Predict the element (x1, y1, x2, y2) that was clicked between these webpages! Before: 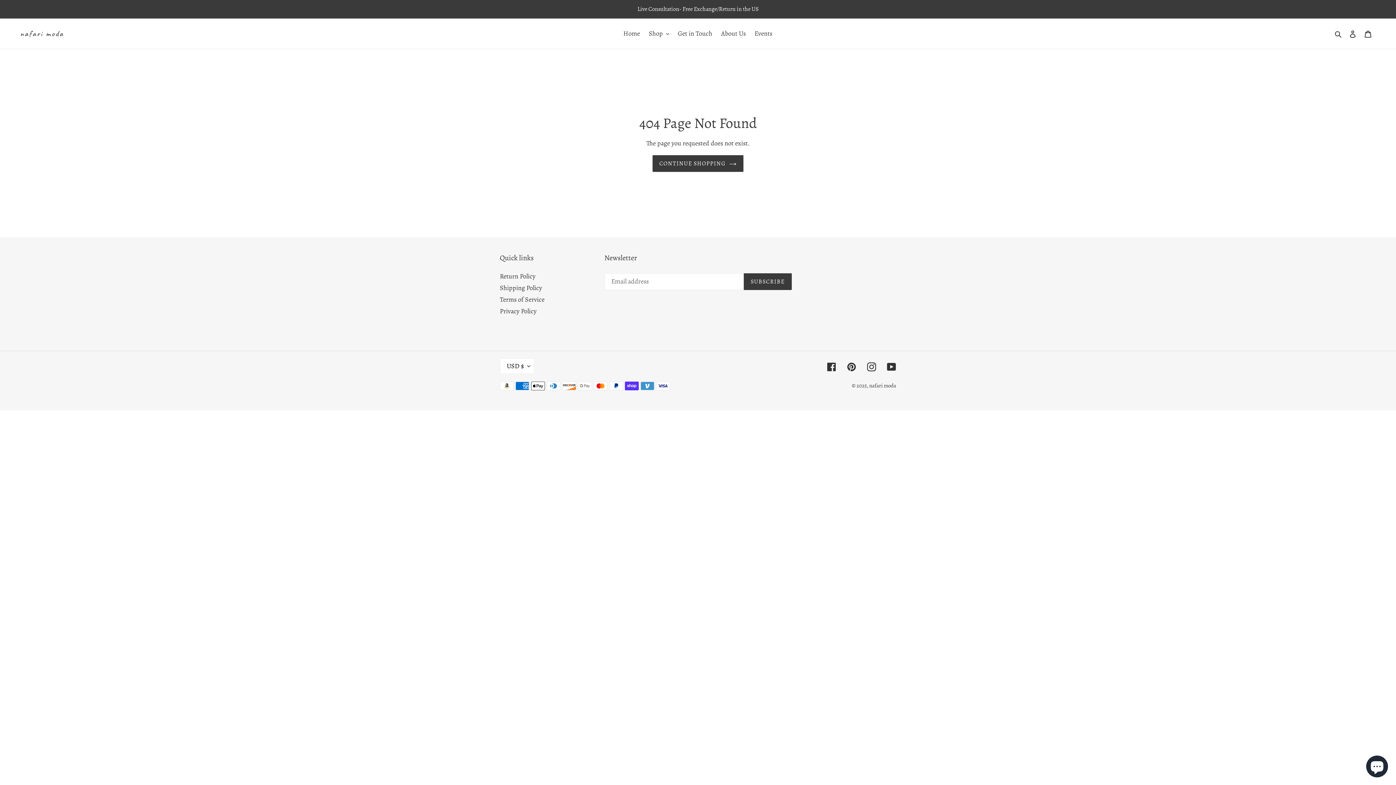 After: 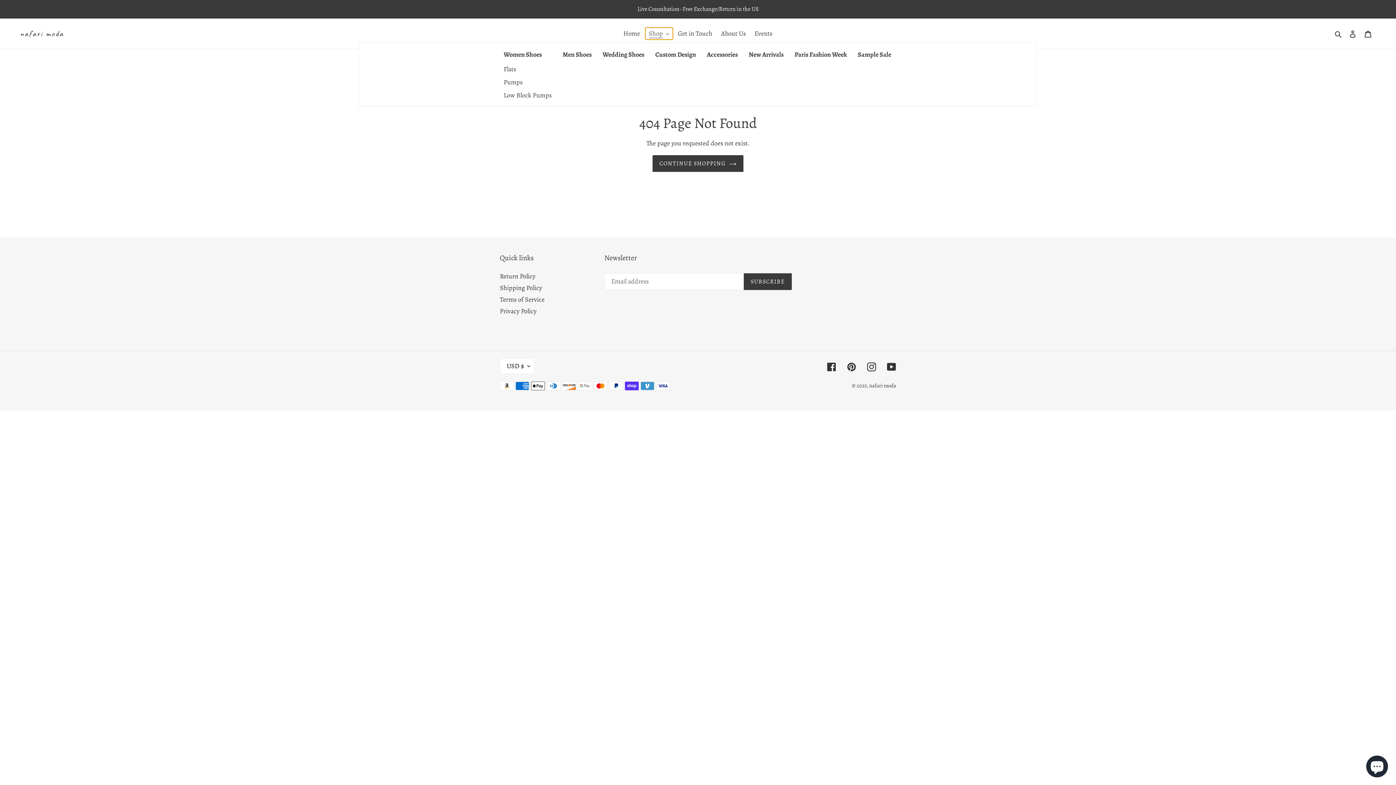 Action: label: Shop bbox: (645, 27, 672, 39)